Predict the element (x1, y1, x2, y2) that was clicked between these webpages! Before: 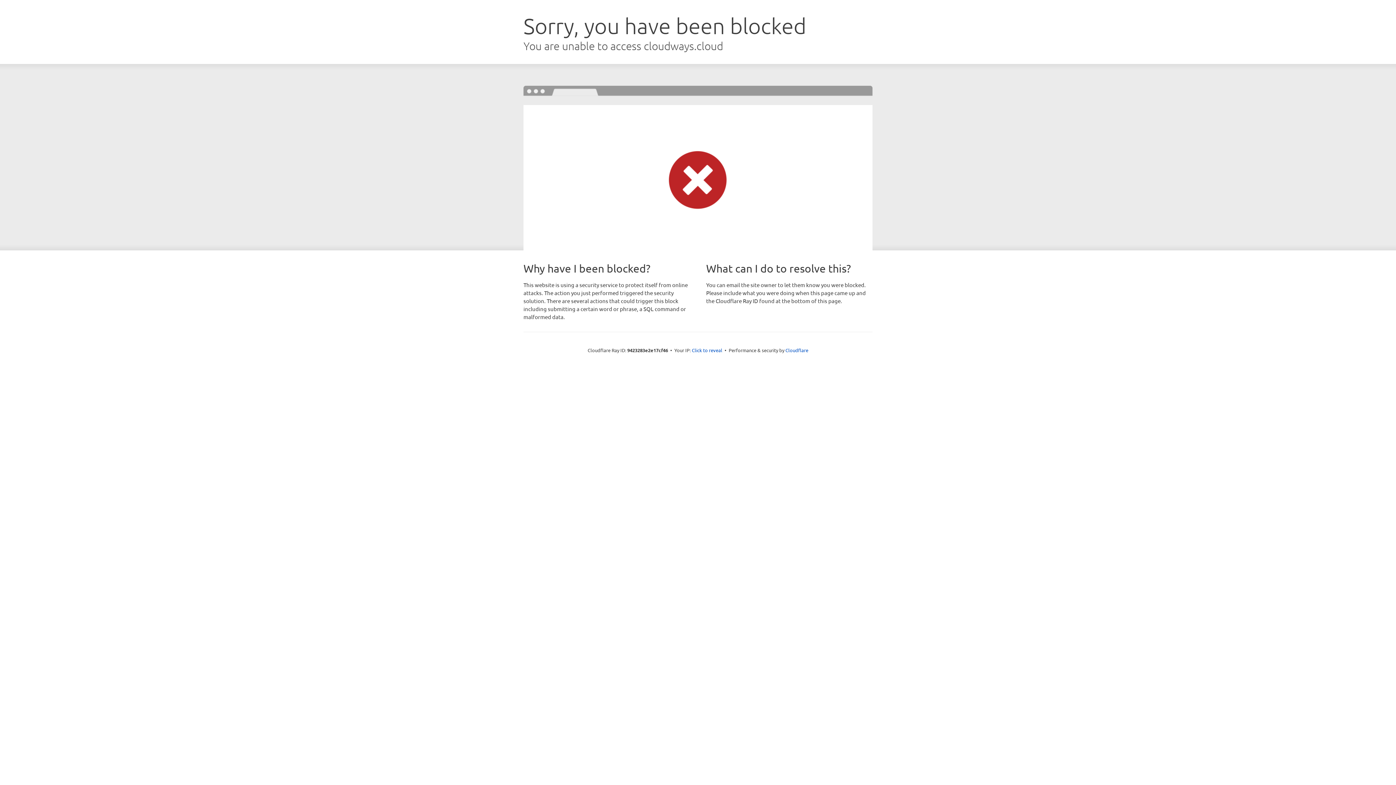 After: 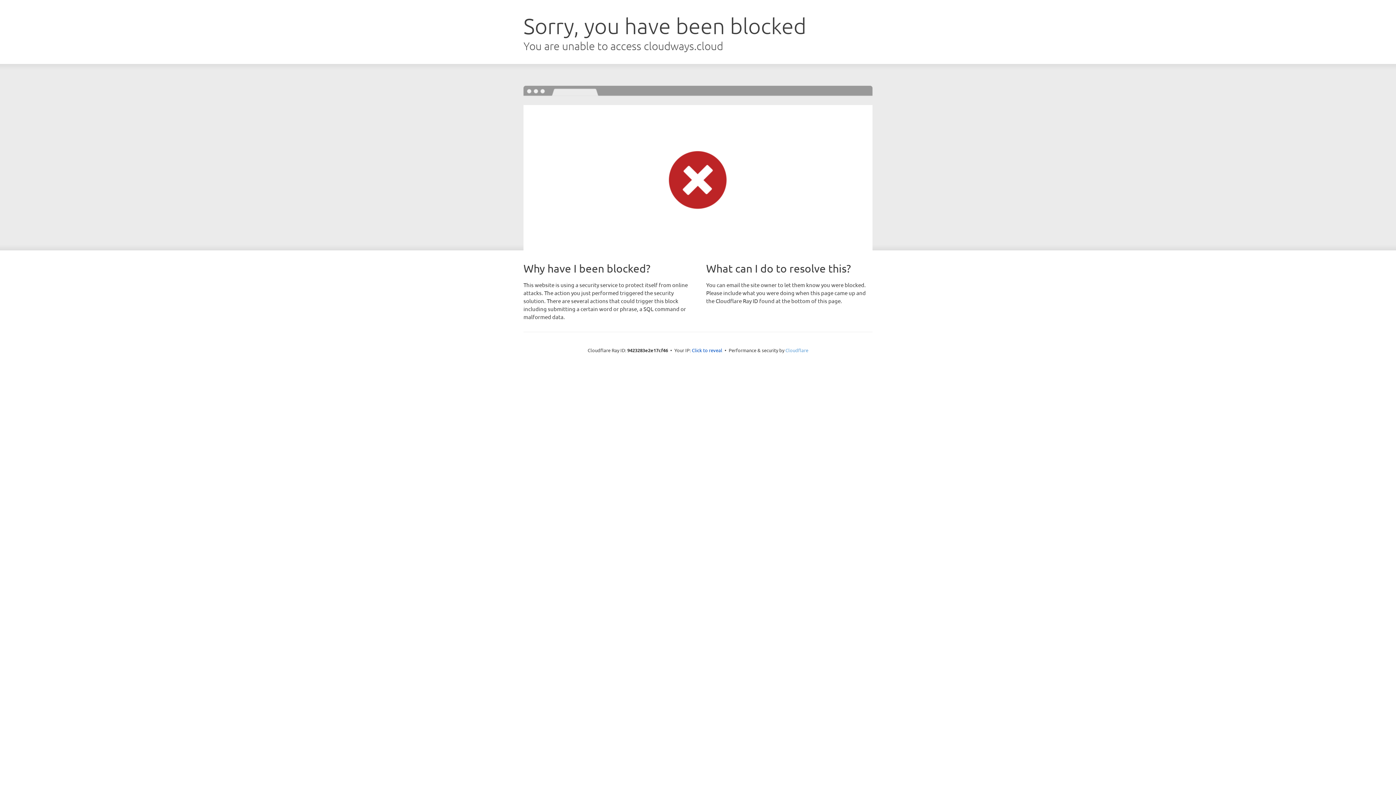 Action: label: Cloudflare bbox: (785, 347, 808, 353)